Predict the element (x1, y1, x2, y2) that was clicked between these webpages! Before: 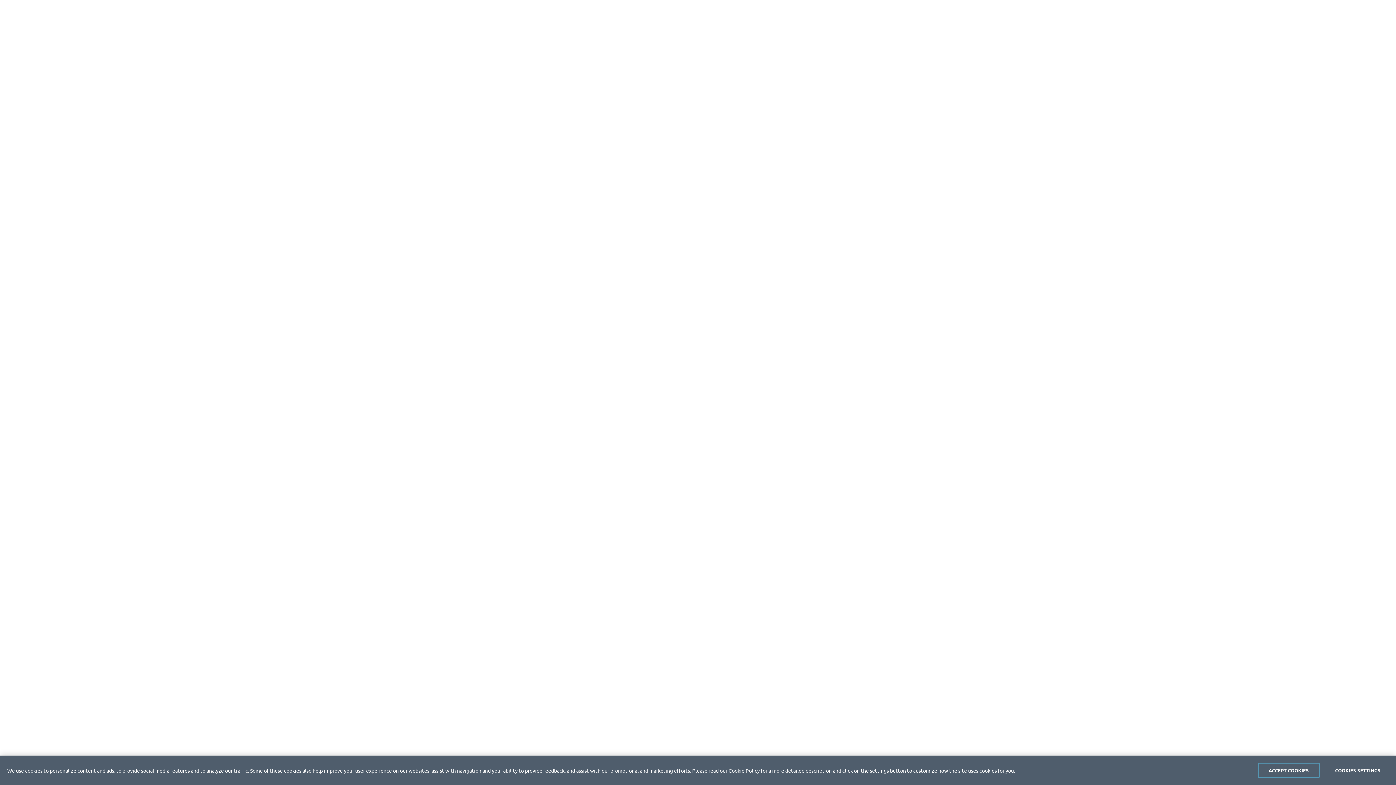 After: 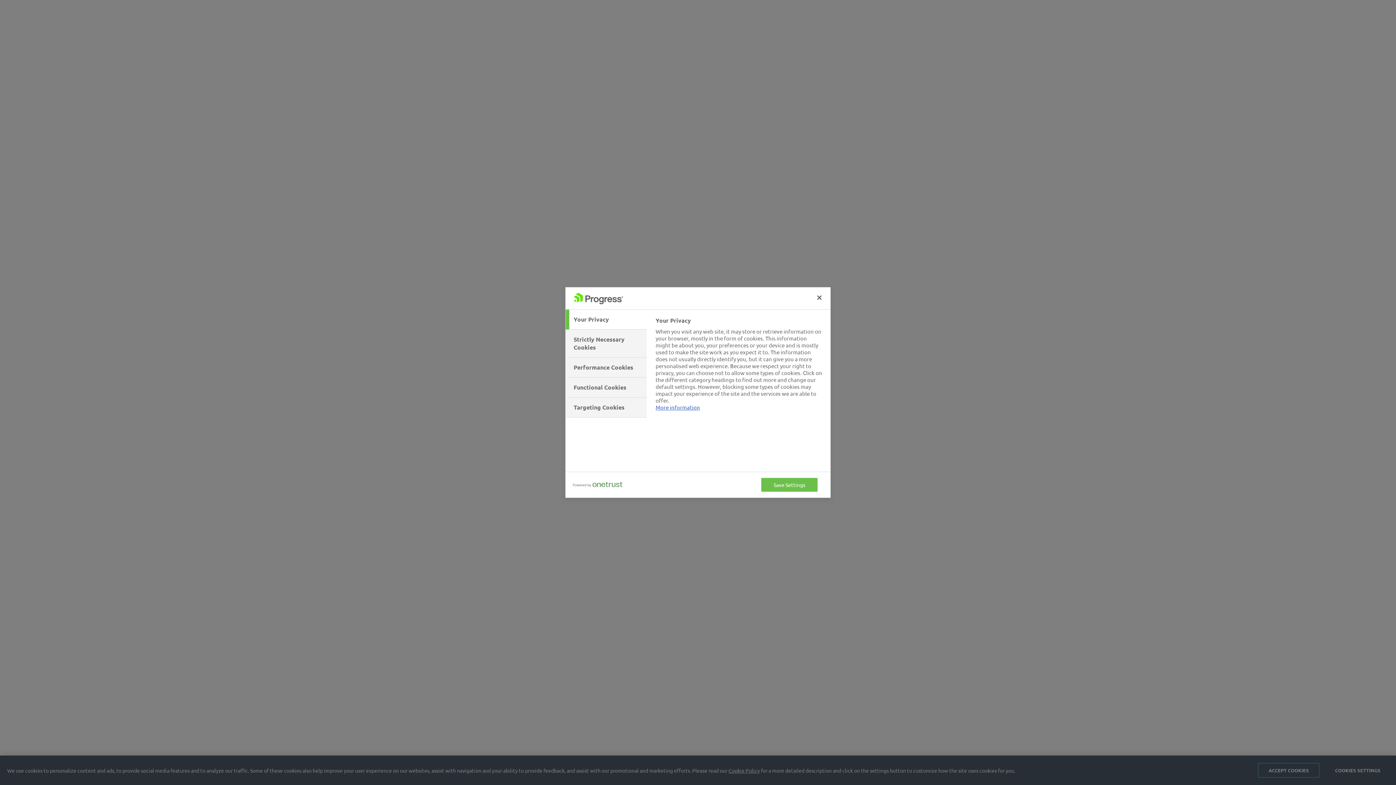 Action: label: COOKIES SETTINGS bbox: (1327, 763, 1389, 778)